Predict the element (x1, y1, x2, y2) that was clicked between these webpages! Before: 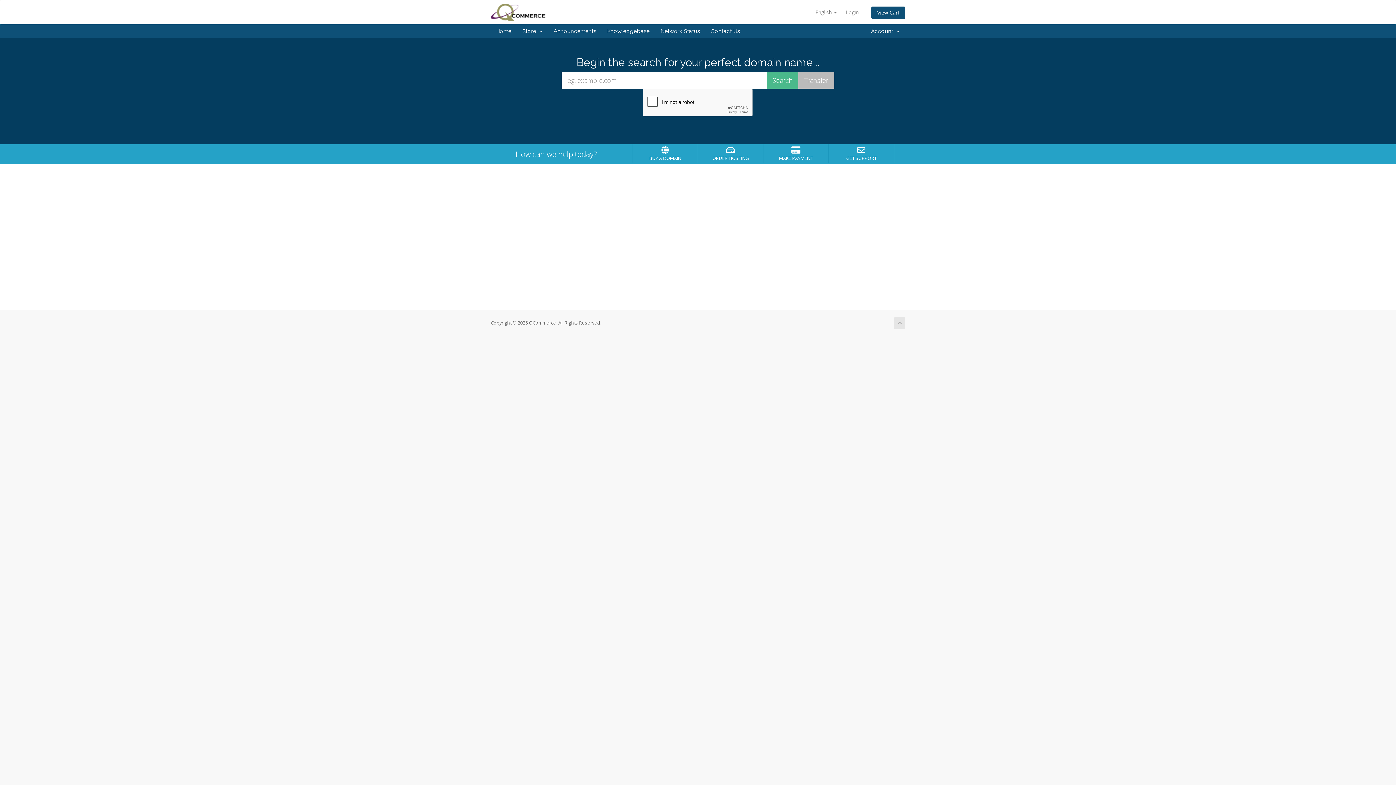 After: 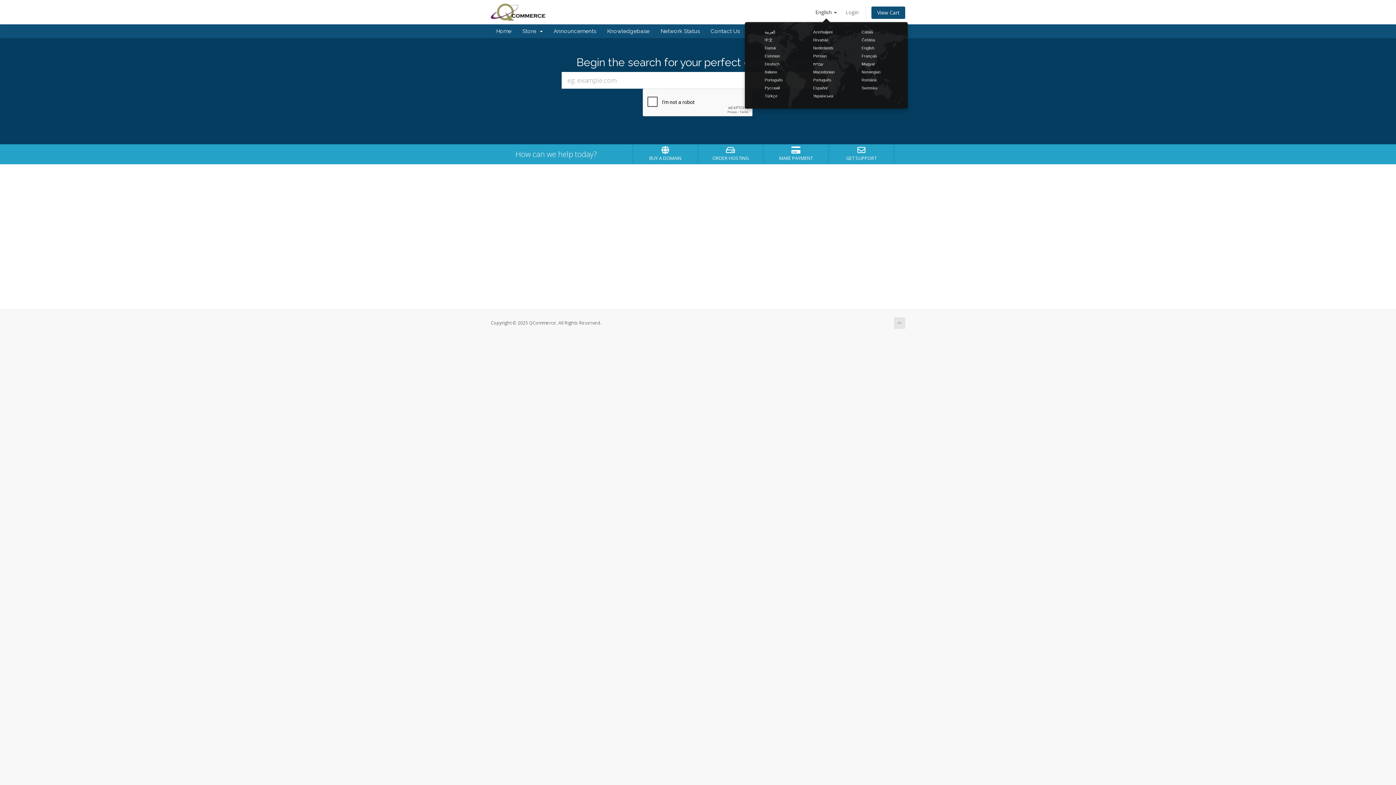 Action: bbox: (812, 6, 840, 18) label: English 